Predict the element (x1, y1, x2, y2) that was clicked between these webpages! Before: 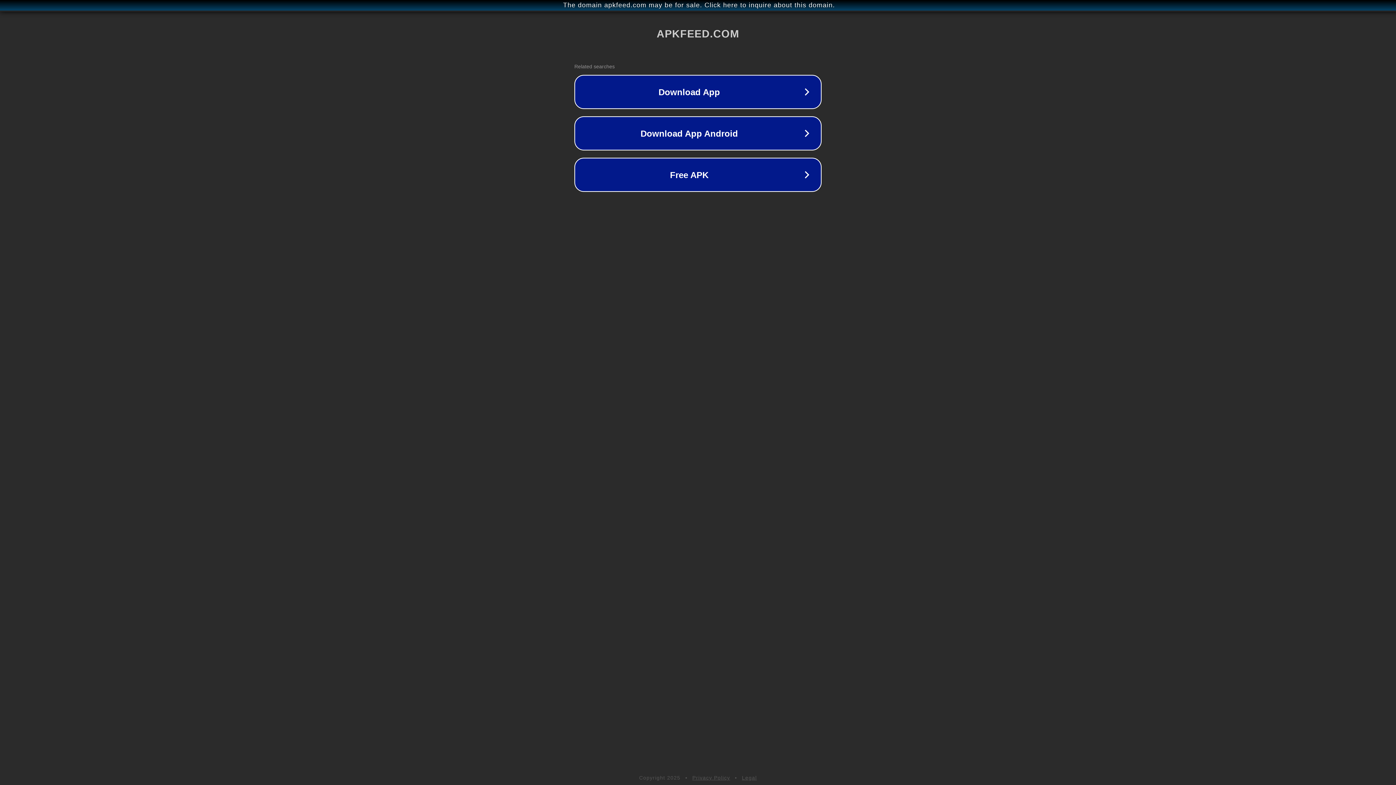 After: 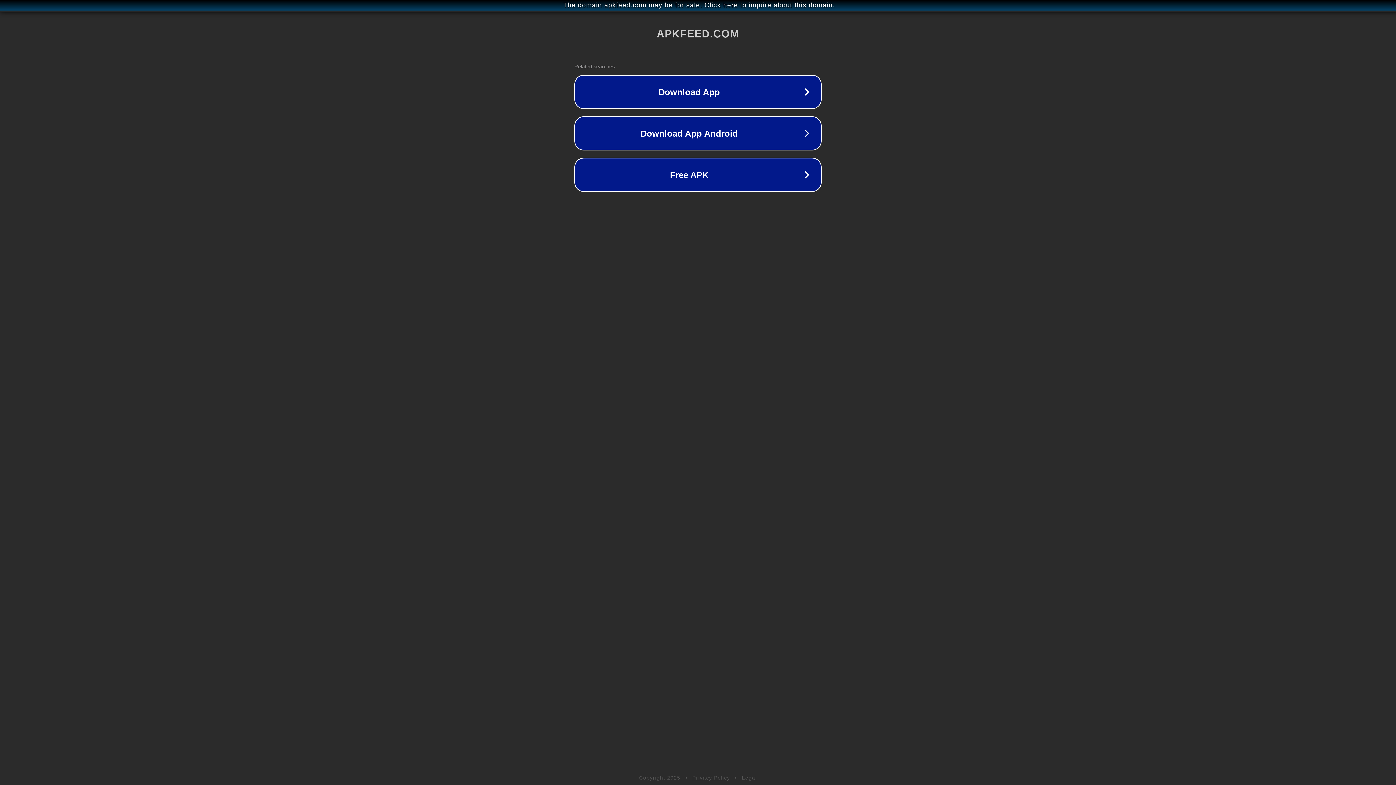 Action: bbox: (742, 775, 757, 781) label: Legal